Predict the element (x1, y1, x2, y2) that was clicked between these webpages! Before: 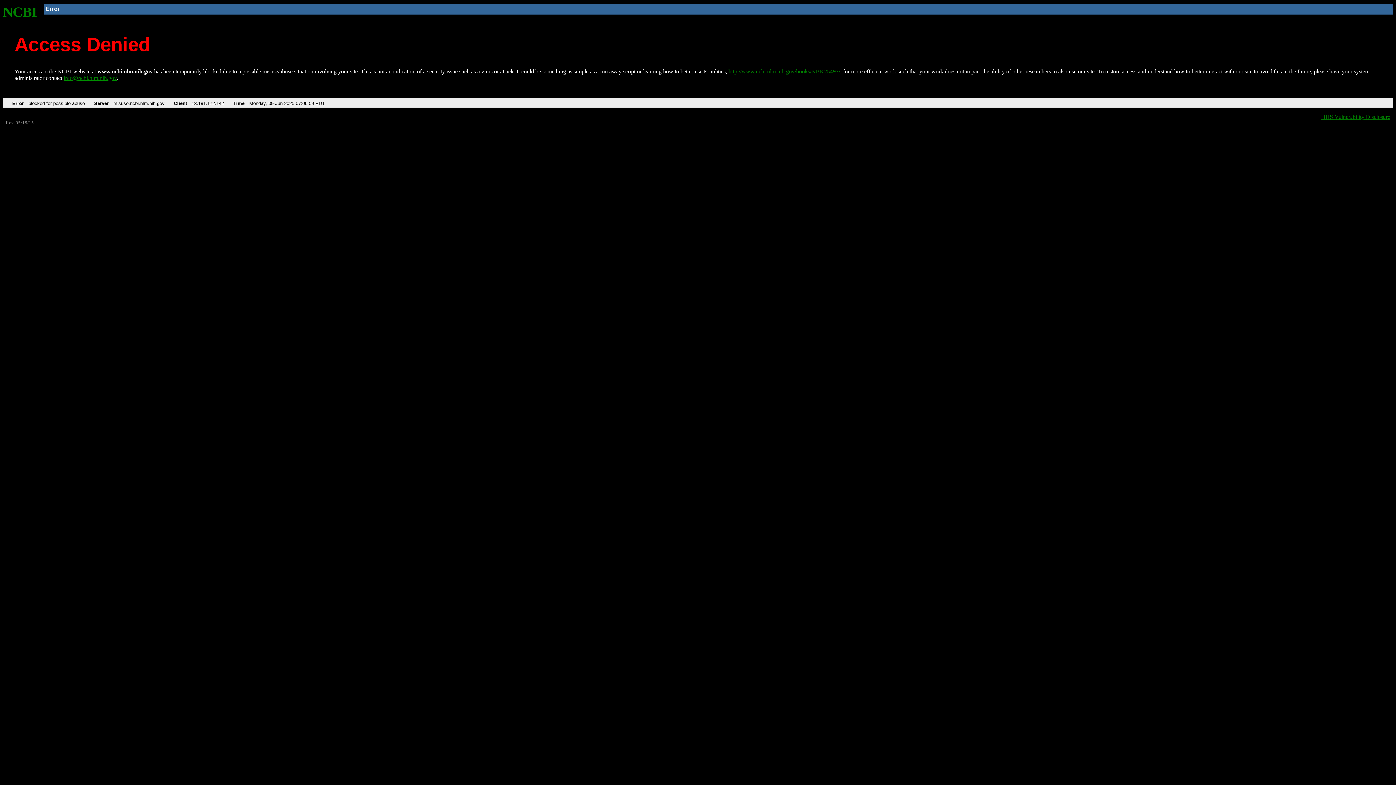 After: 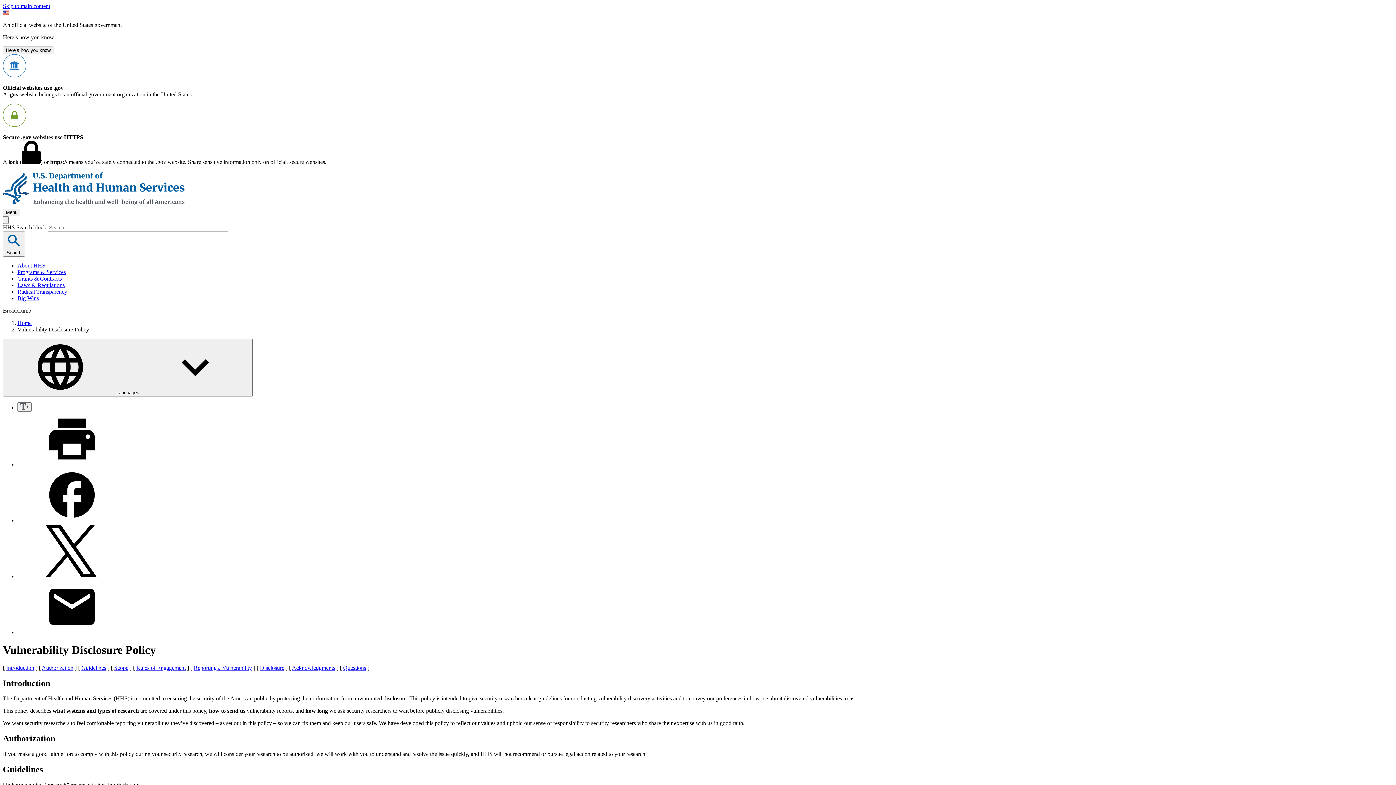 Action: label: HHS Vulnerability Disclosure bbox: (1321, 113, 1390, 119)